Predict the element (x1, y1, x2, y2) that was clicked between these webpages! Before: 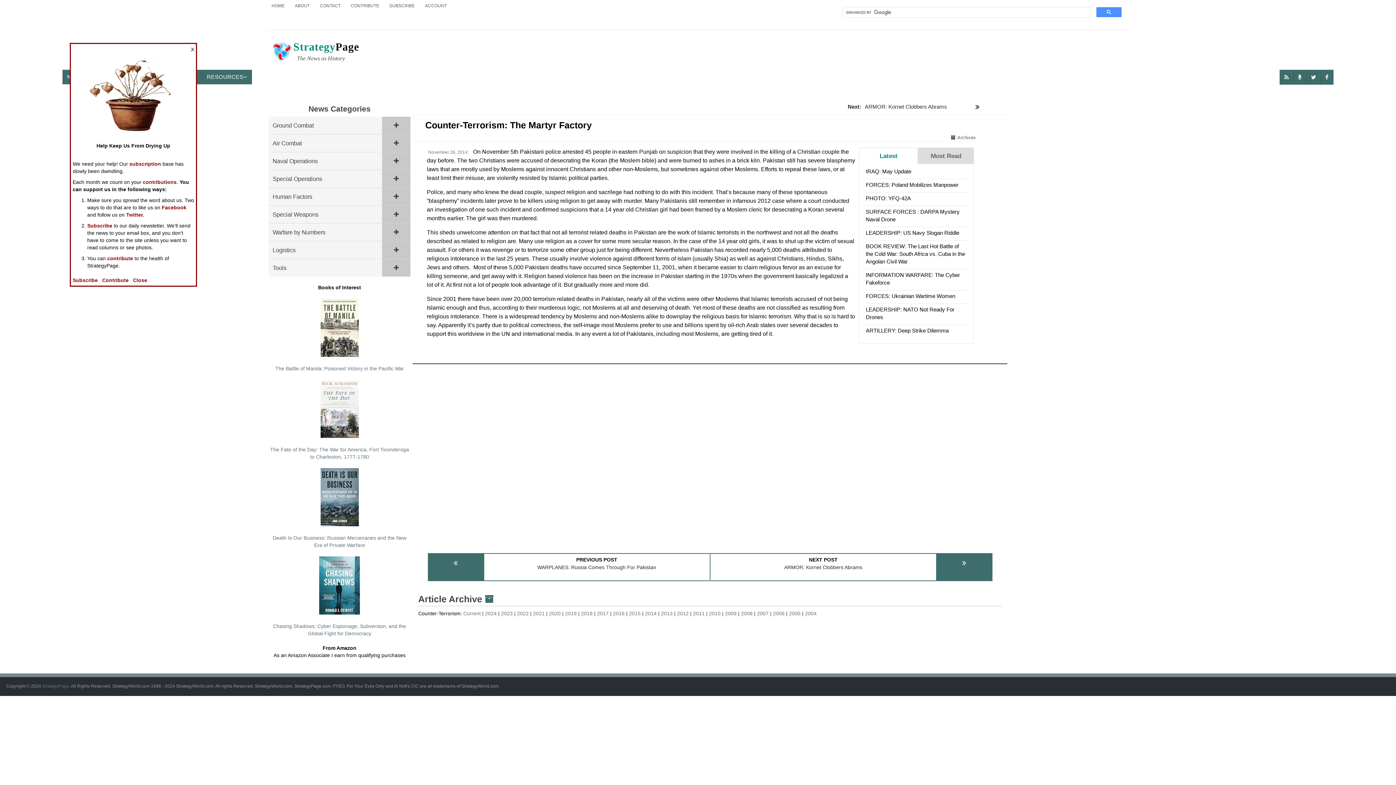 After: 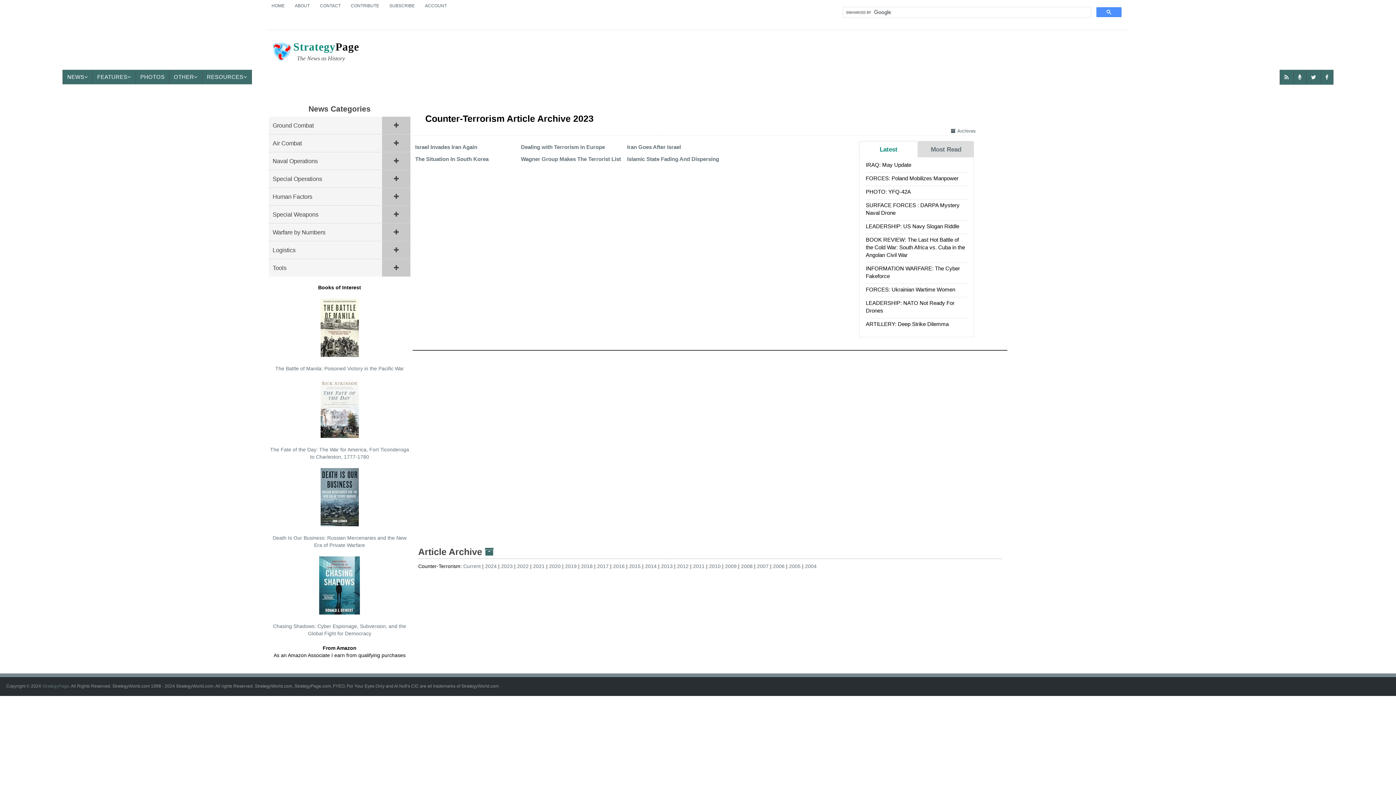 Action: bbox: (501, 610, 517, 616) label: 2023